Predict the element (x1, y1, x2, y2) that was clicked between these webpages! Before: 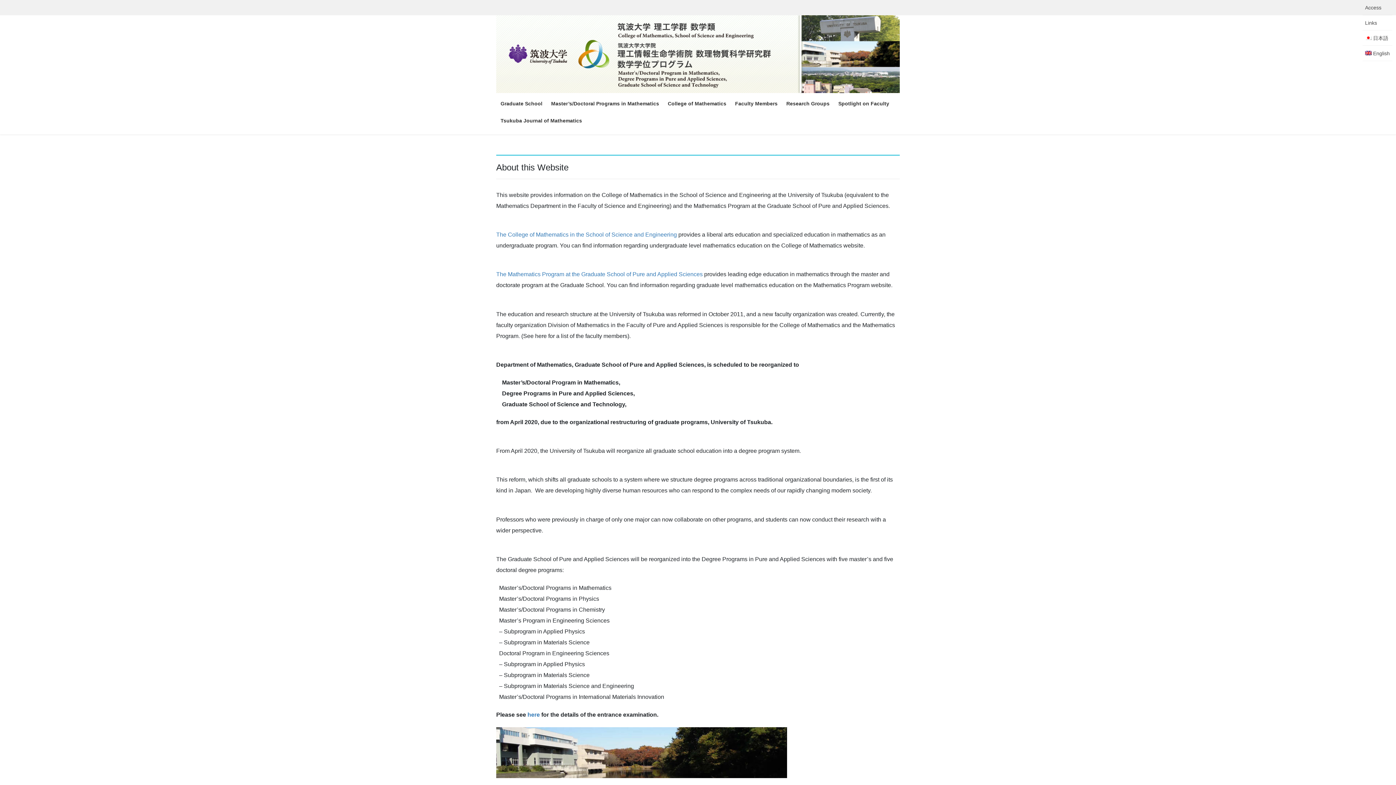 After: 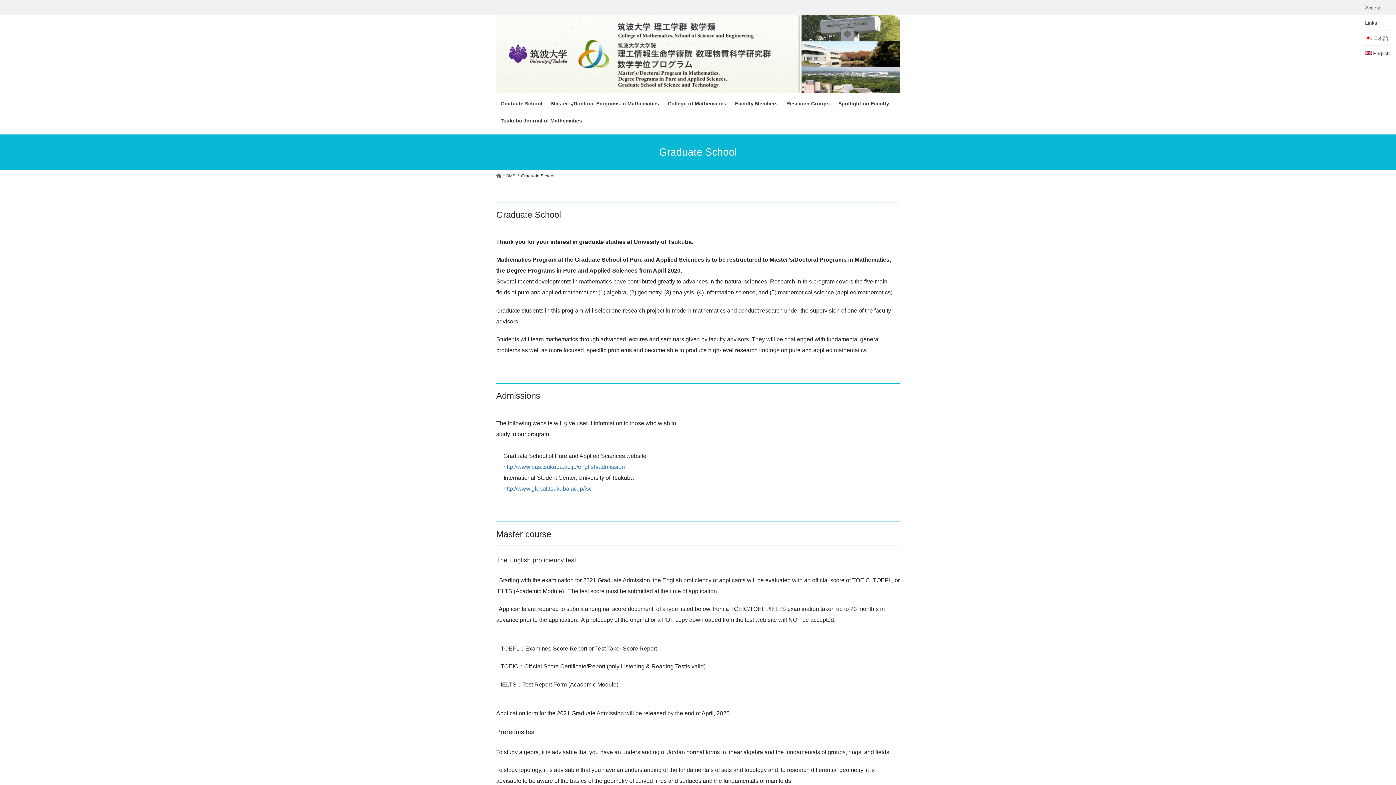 Action: label: here bbox: (527, 712, 540, 718)